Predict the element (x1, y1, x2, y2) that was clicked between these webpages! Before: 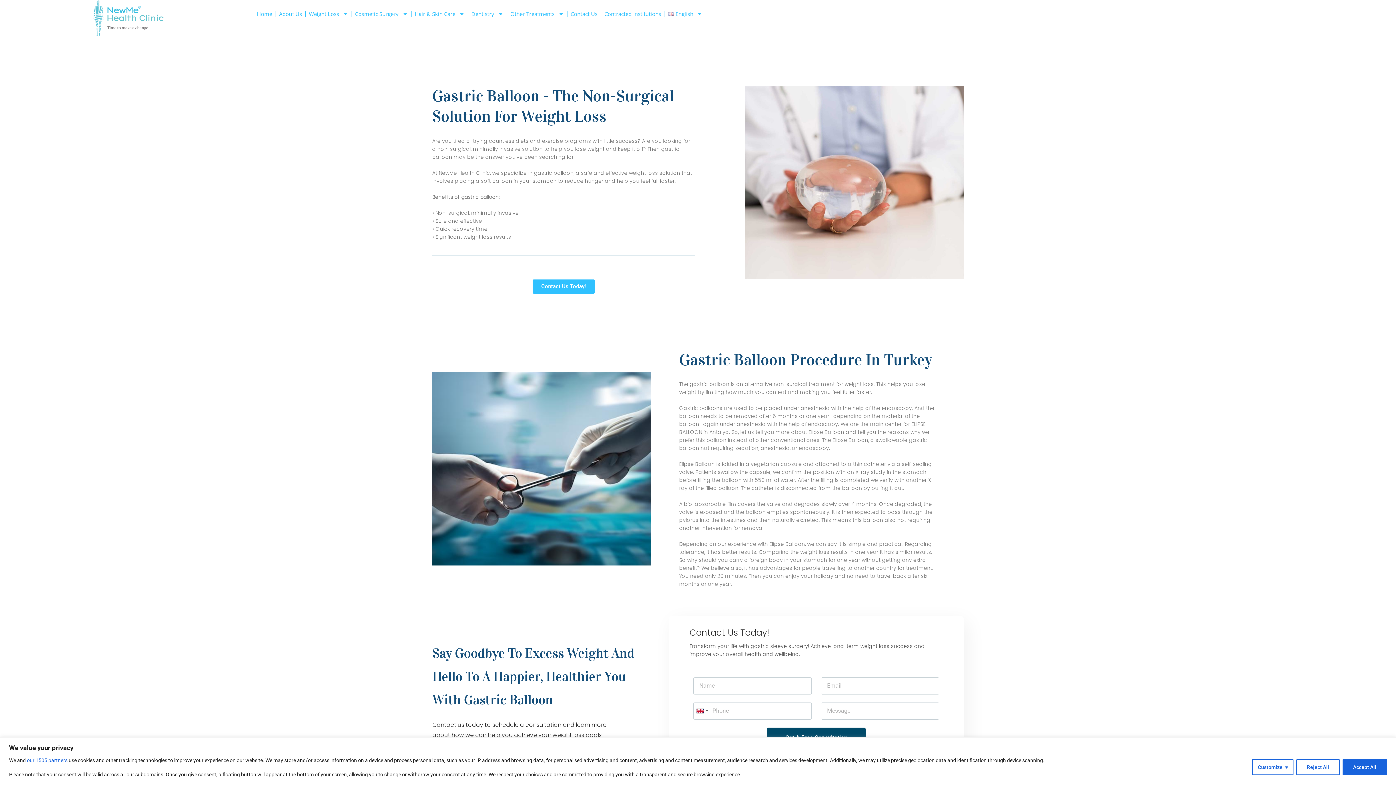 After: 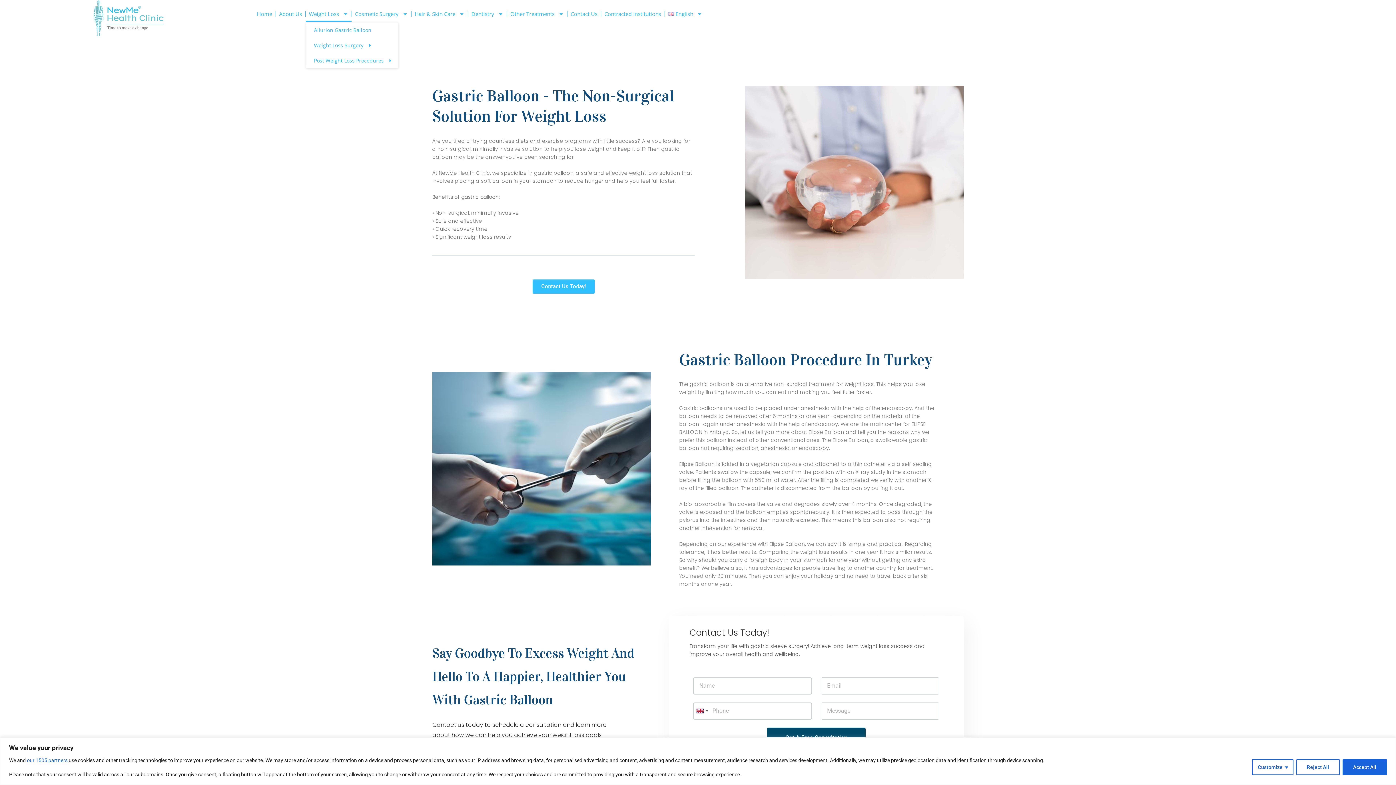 Action: label: Weight Loss bbox: (305, 5, 351, 21)